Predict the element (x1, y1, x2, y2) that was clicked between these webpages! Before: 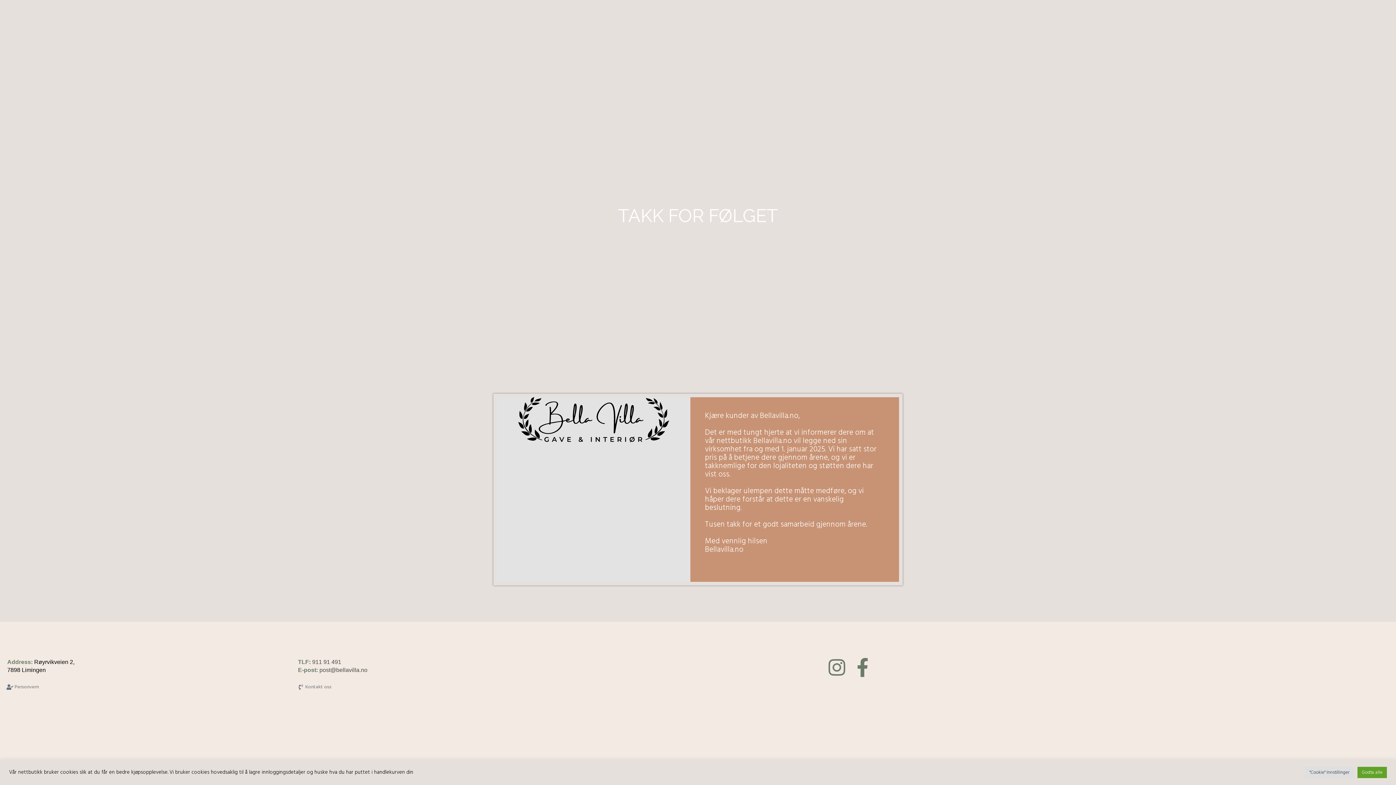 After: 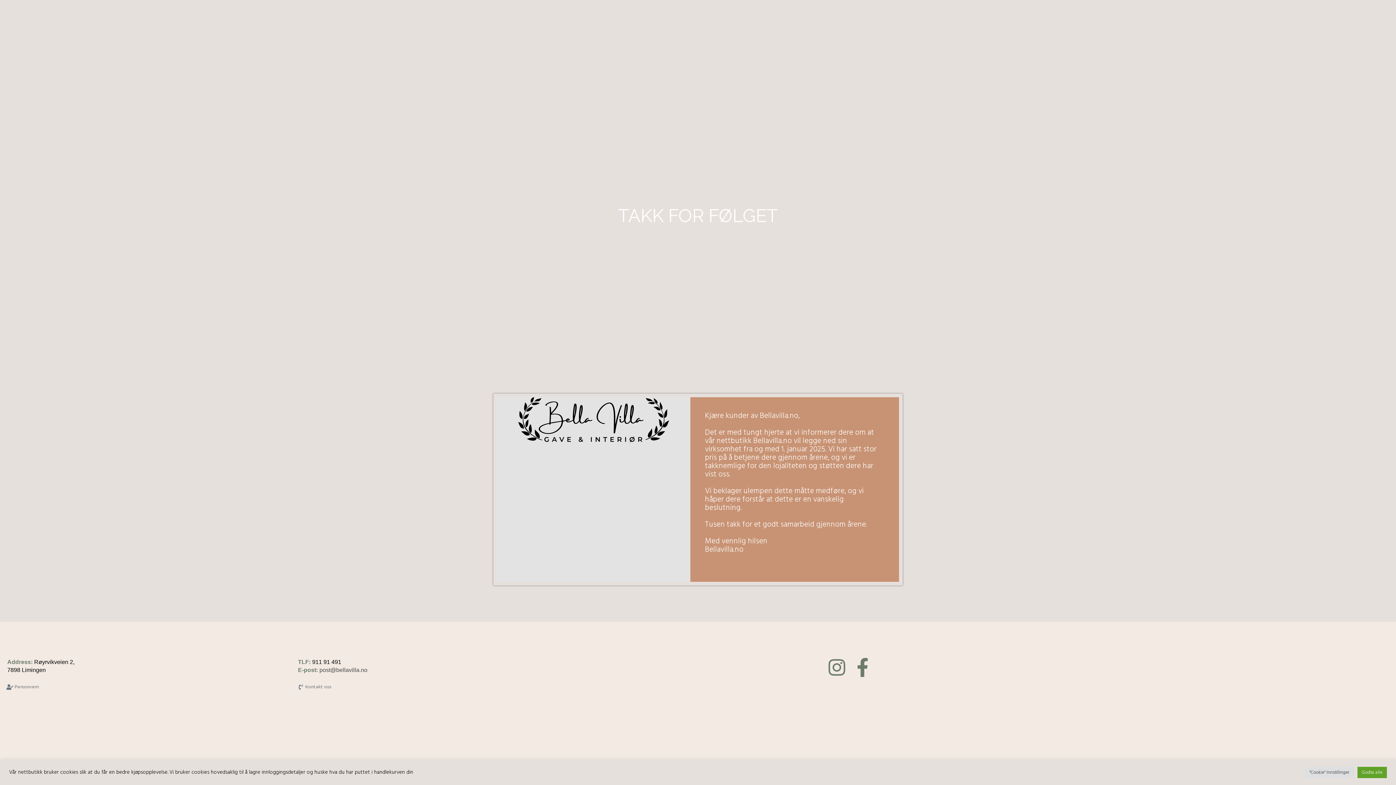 Action: bbox: (312, 659, 341, 665) label: 911 91 491